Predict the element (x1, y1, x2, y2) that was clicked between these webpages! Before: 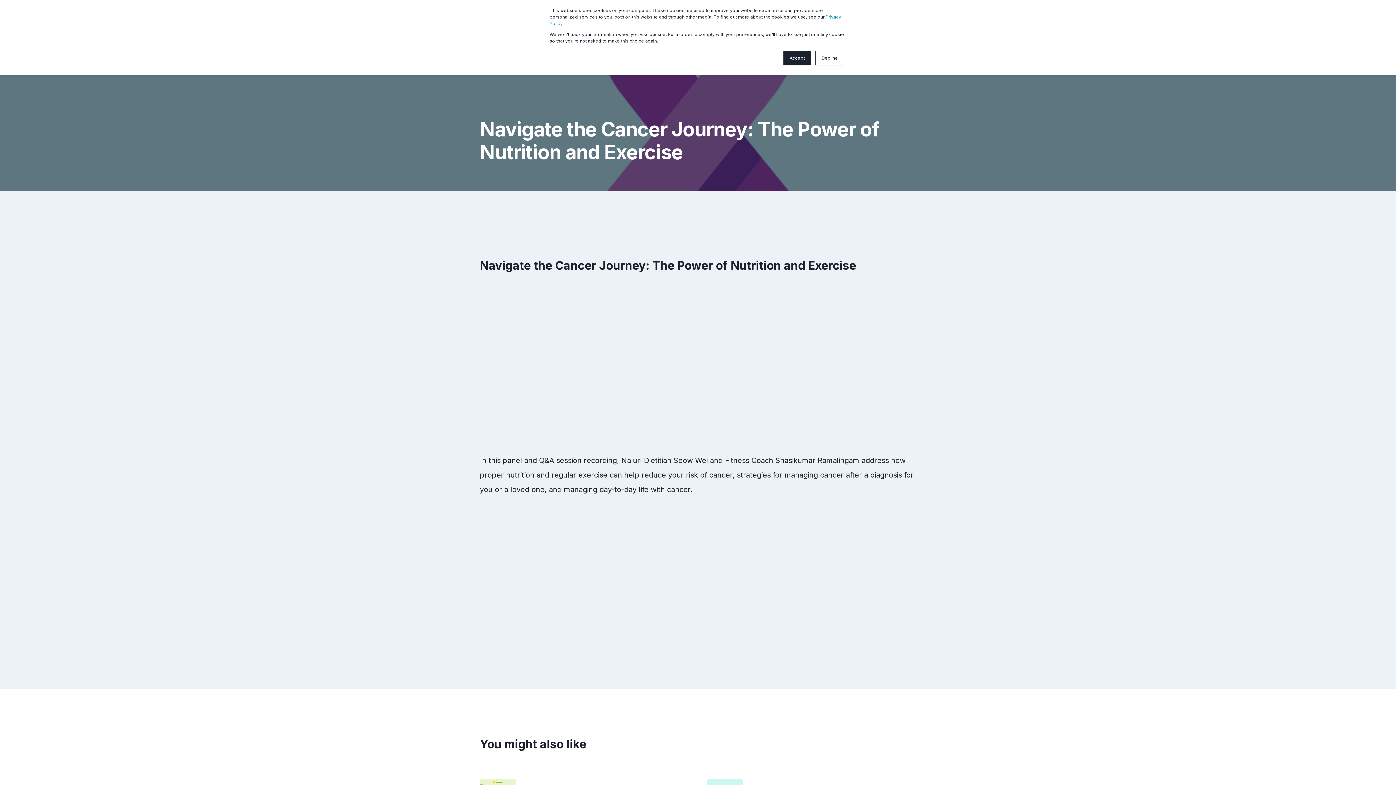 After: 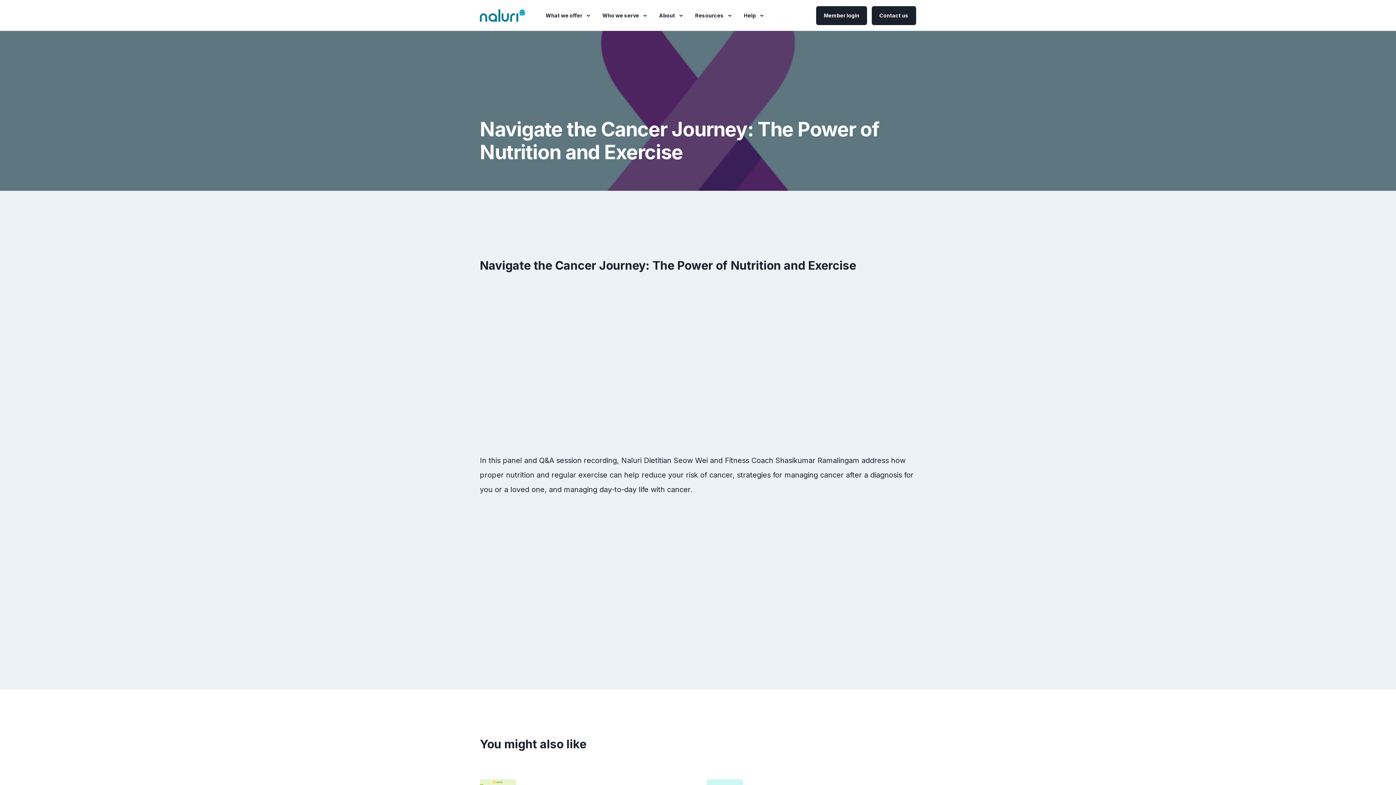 Action: bbox: (815, 50, 844, 65) label: Decline